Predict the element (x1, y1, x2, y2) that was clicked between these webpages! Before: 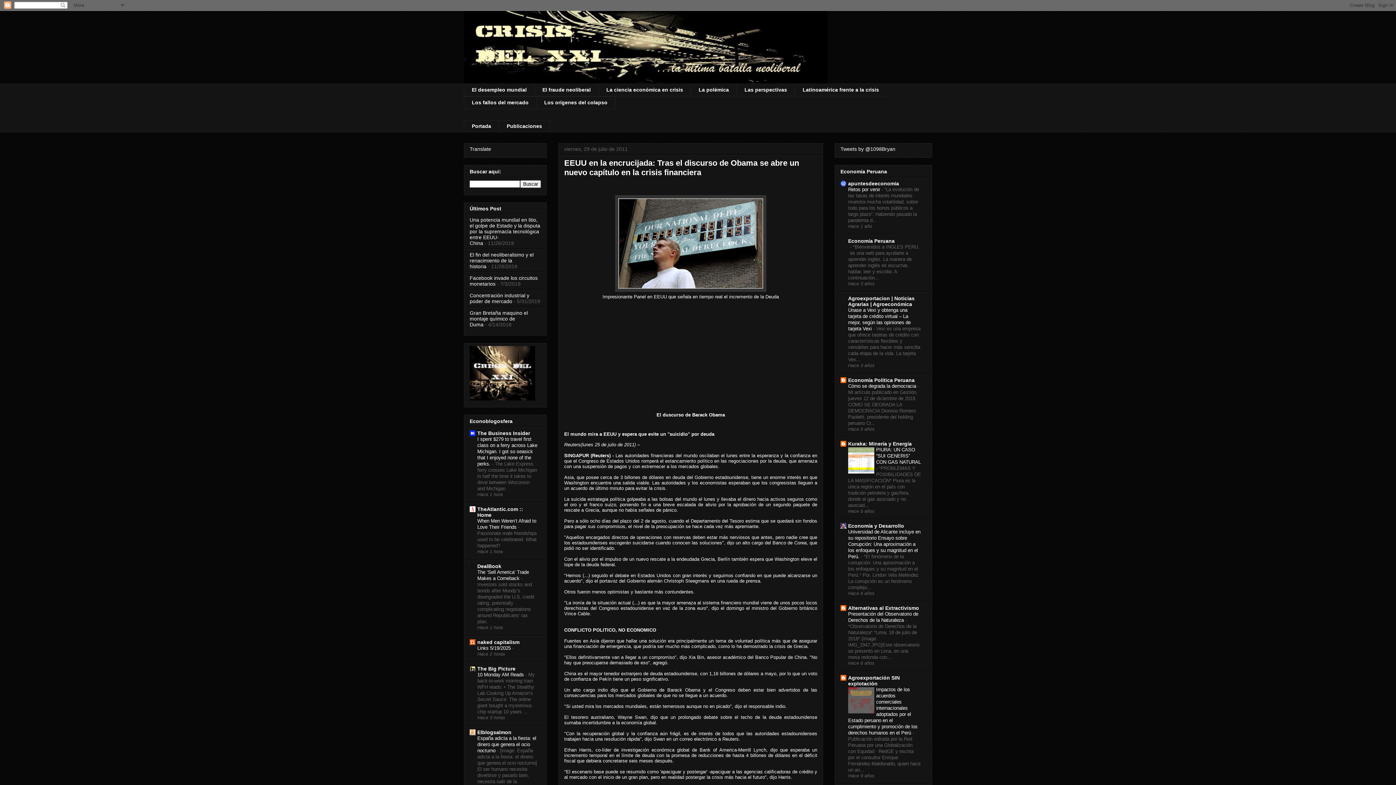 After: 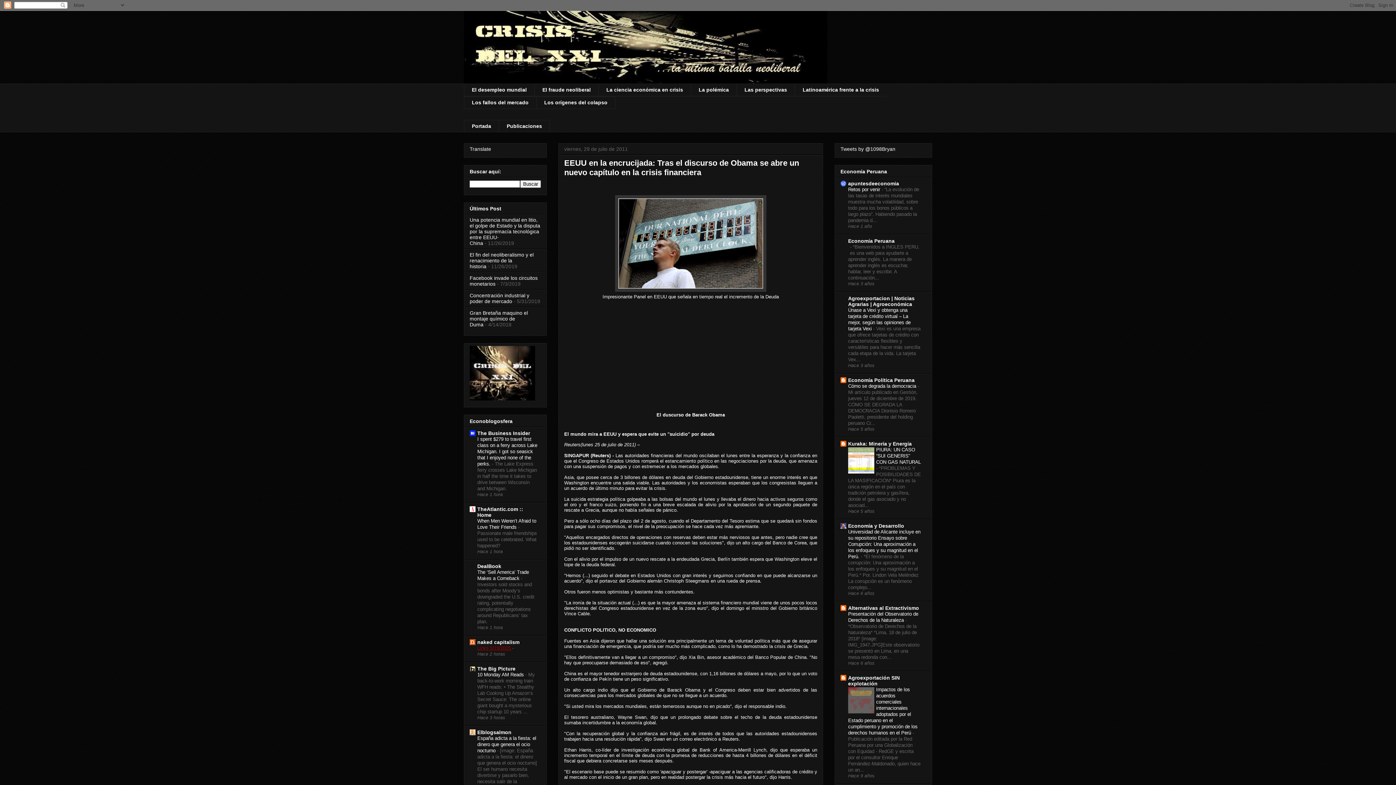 Action: bbox: (477, 645, 512, 651) label: Links 5/19/2025 